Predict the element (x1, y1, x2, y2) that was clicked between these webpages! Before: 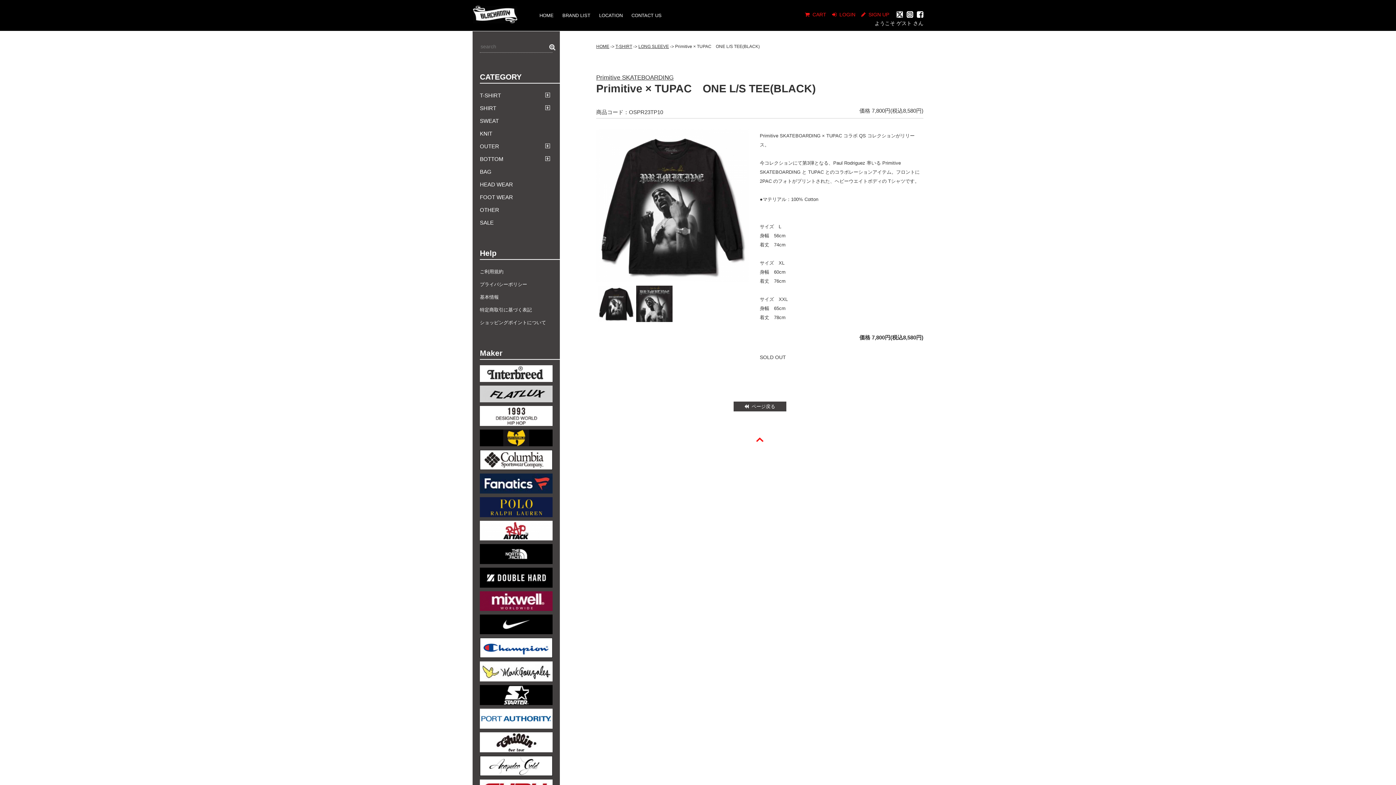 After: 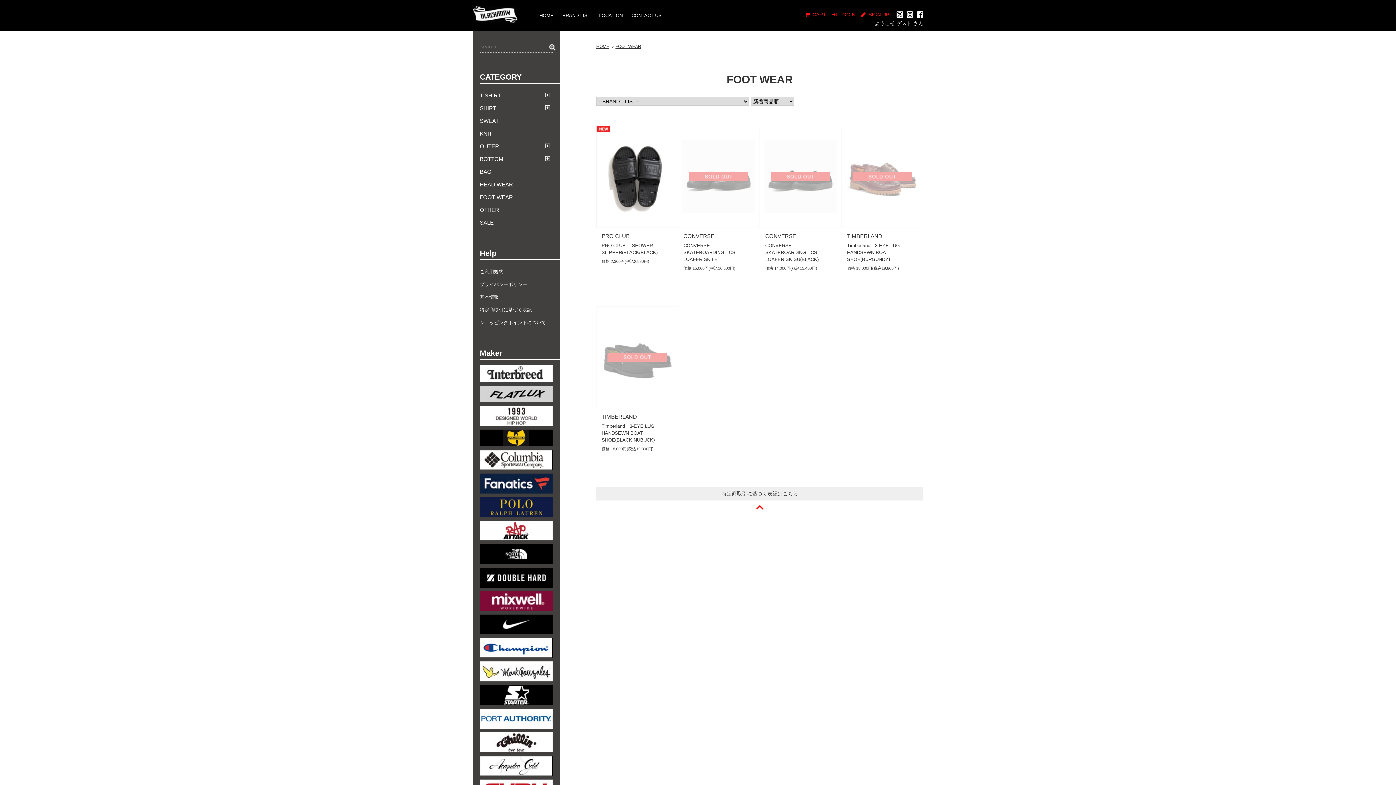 Action: bbox: (480, 190, 552, 203) label: FOOT WEAR